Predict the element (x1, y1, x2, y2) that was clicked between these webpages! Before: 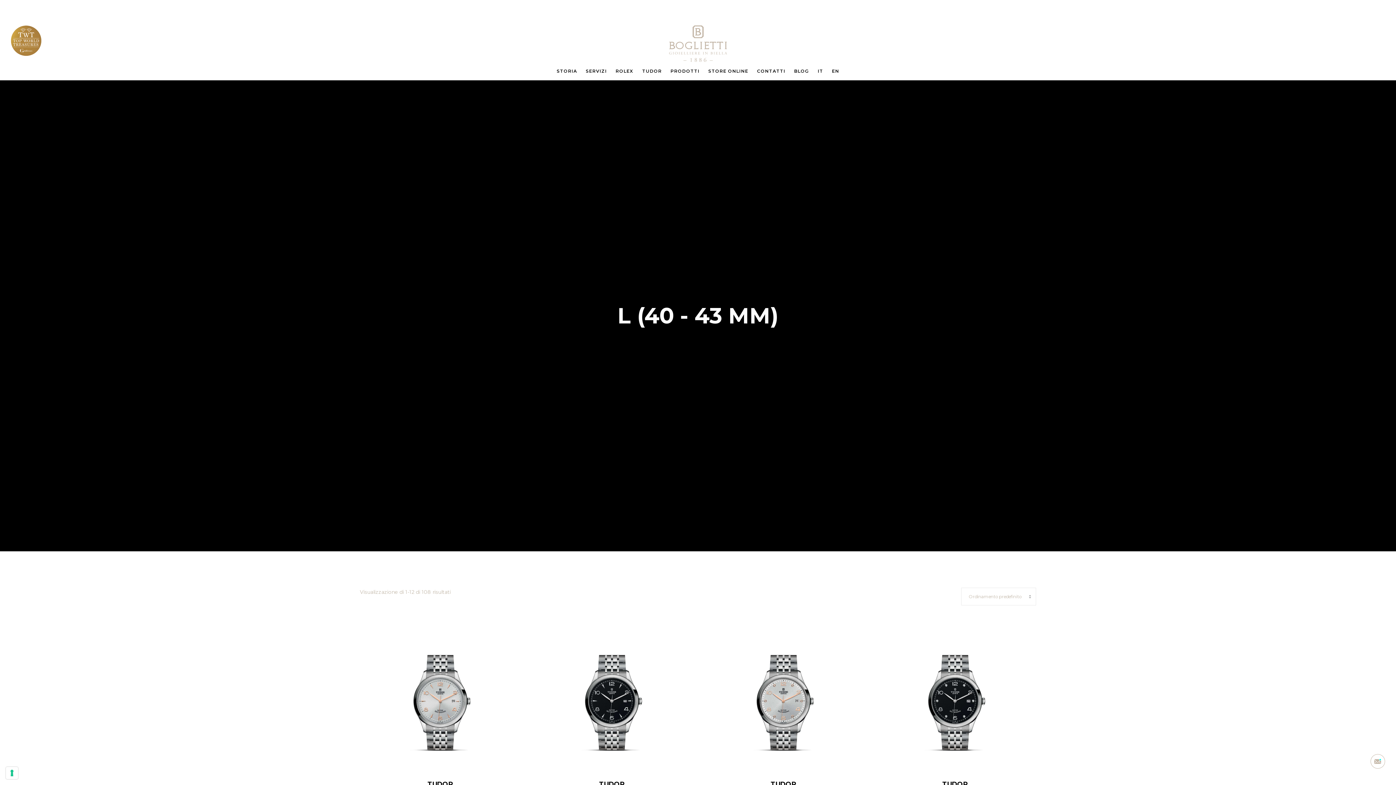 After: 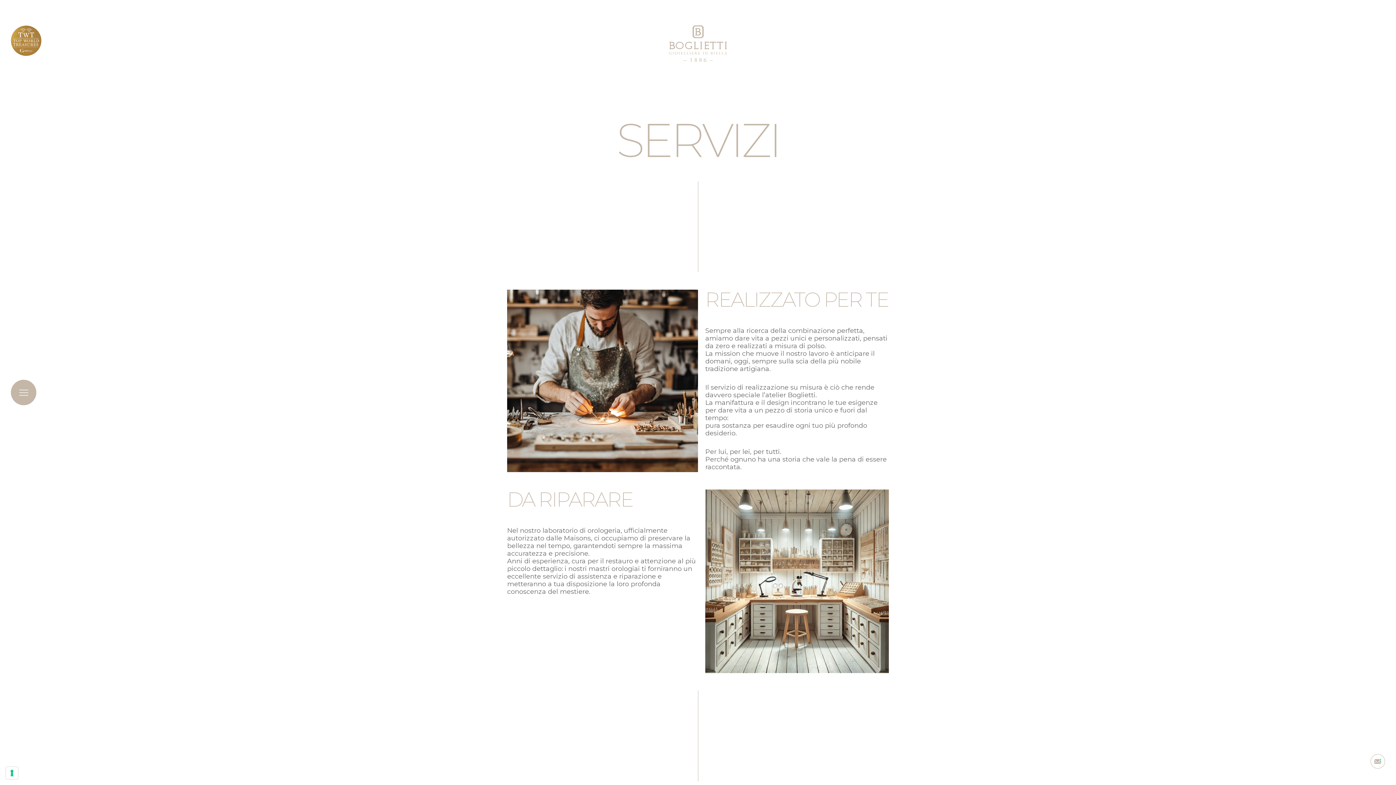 Action: label: SERVIZI bbox: (581, 62, 611, 80)